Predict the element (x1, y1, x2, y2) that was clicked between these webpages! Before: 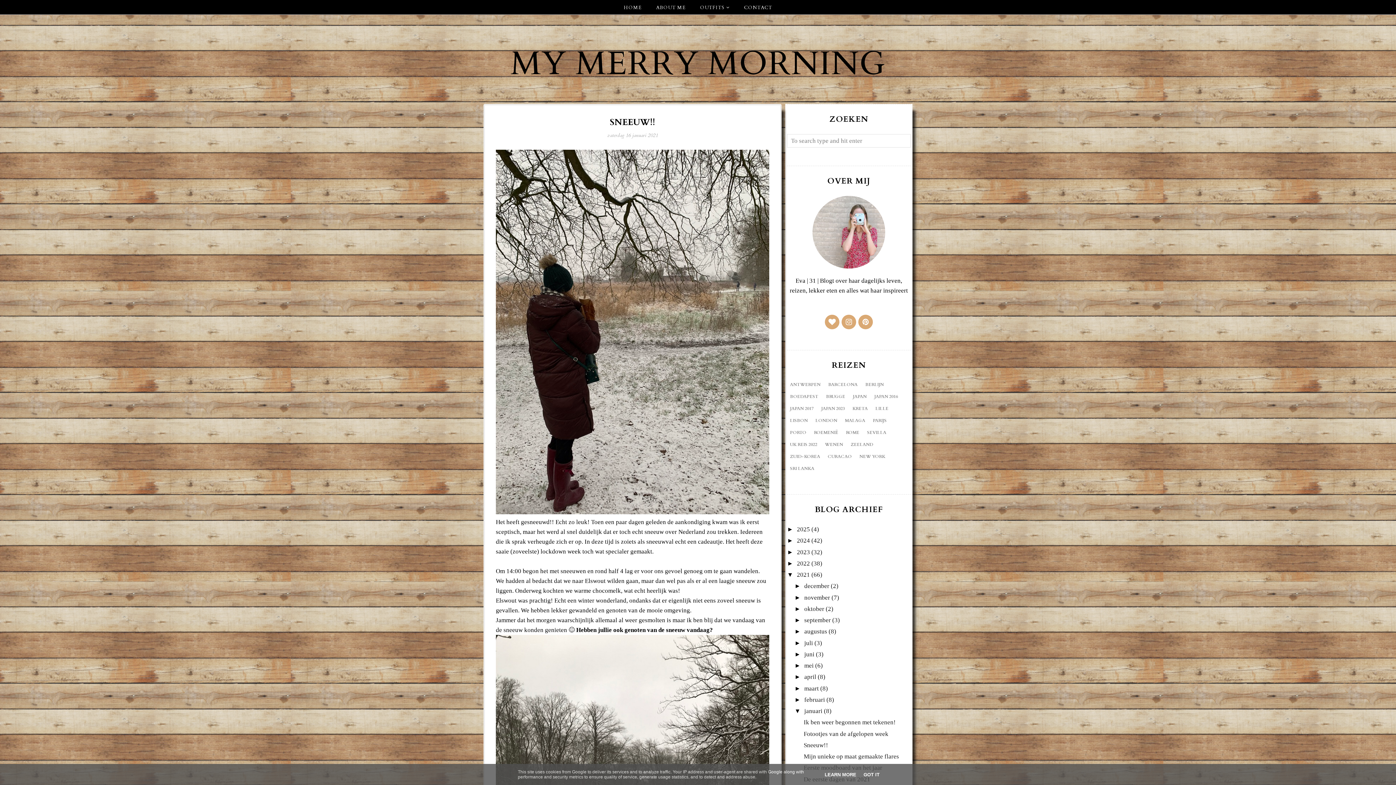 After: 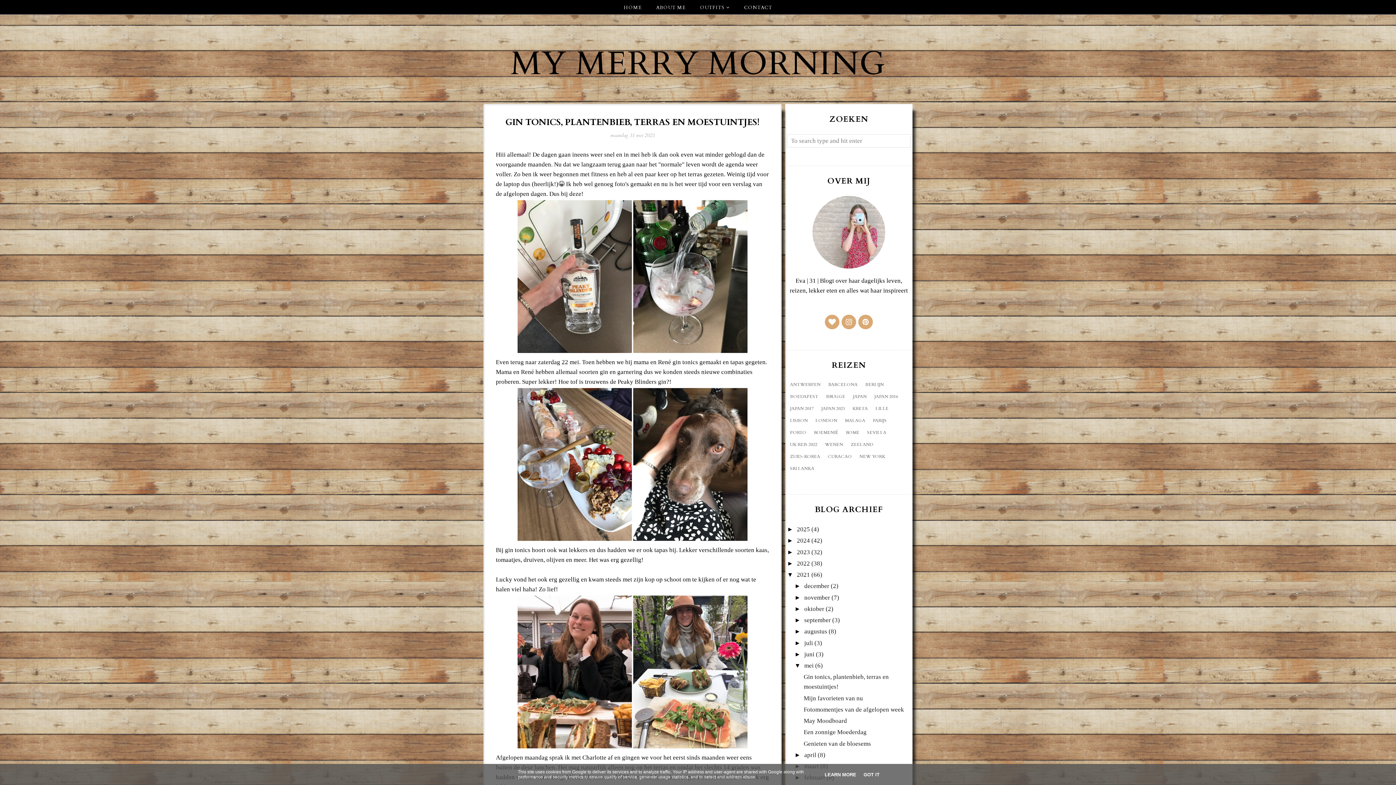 Action: label: mei bbox: (804, 662, 813, 669)